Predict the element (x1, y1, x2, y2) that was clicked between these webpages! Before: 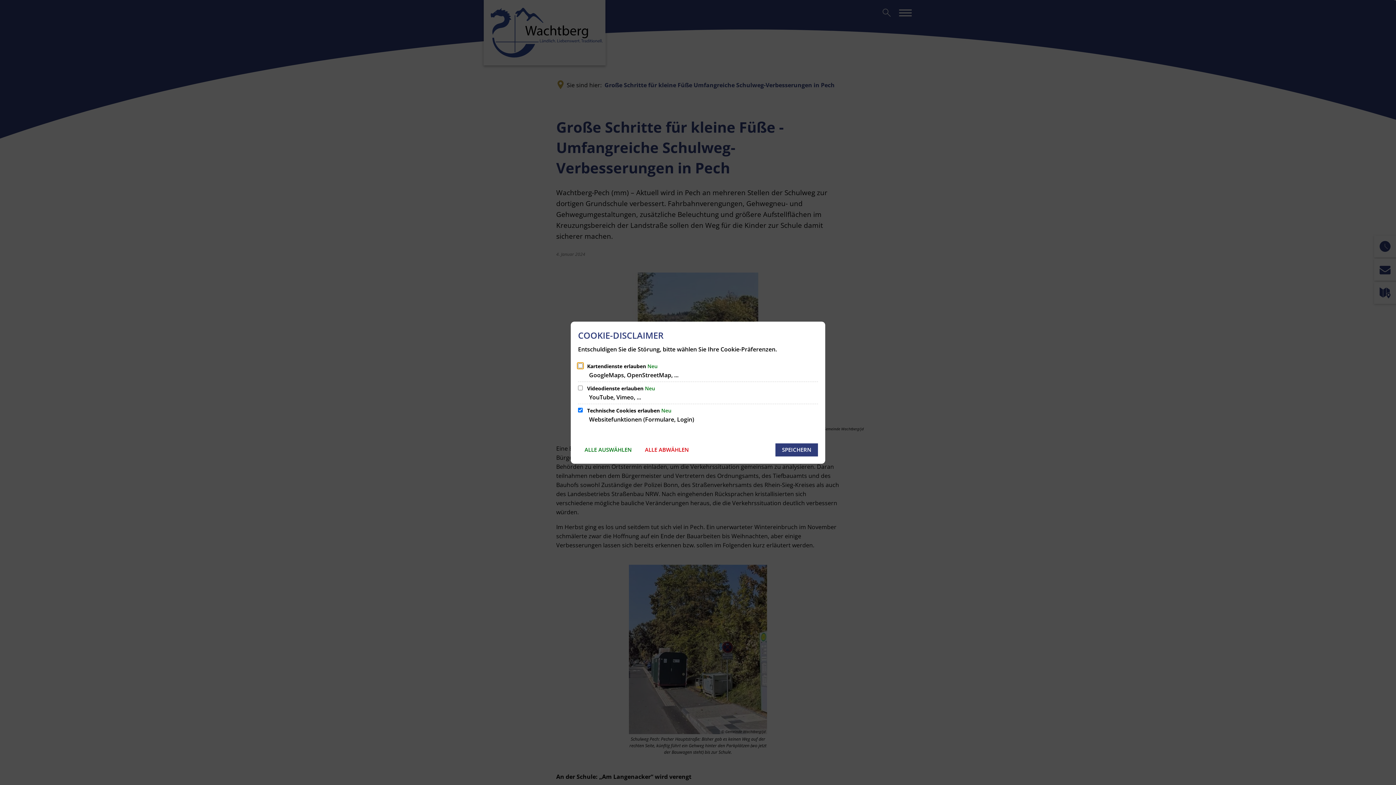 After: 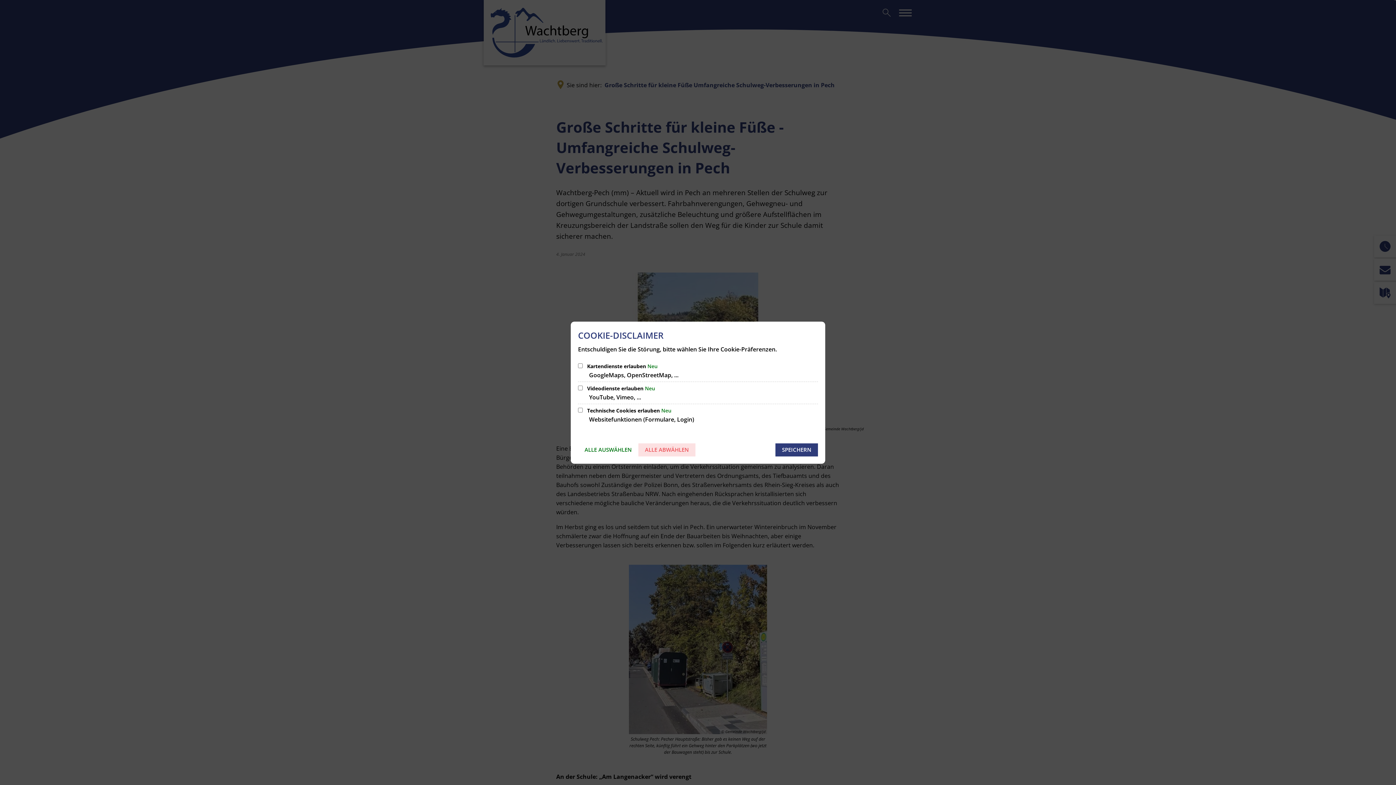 Action: bbox: (638, 443, 695, 456) label: ALLE ABWÄHLEN